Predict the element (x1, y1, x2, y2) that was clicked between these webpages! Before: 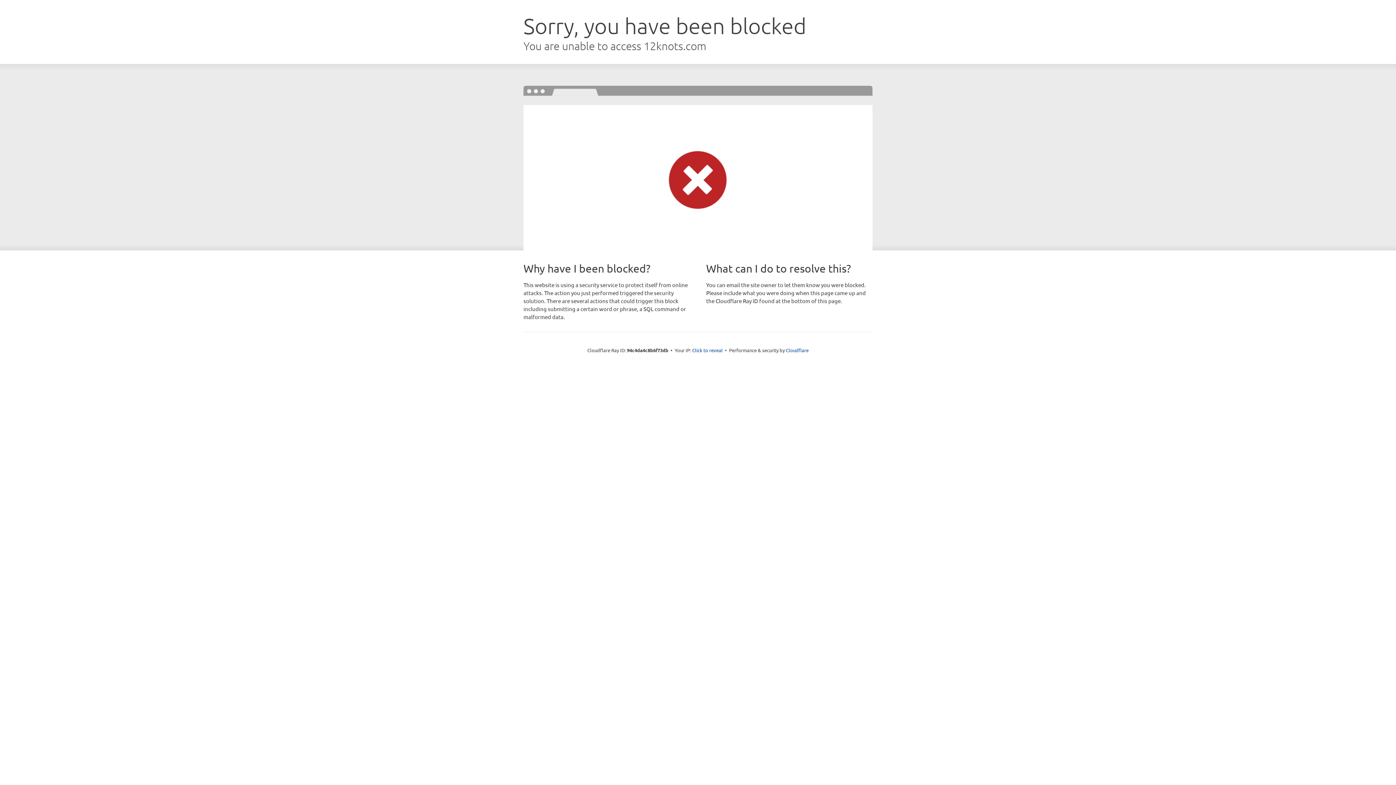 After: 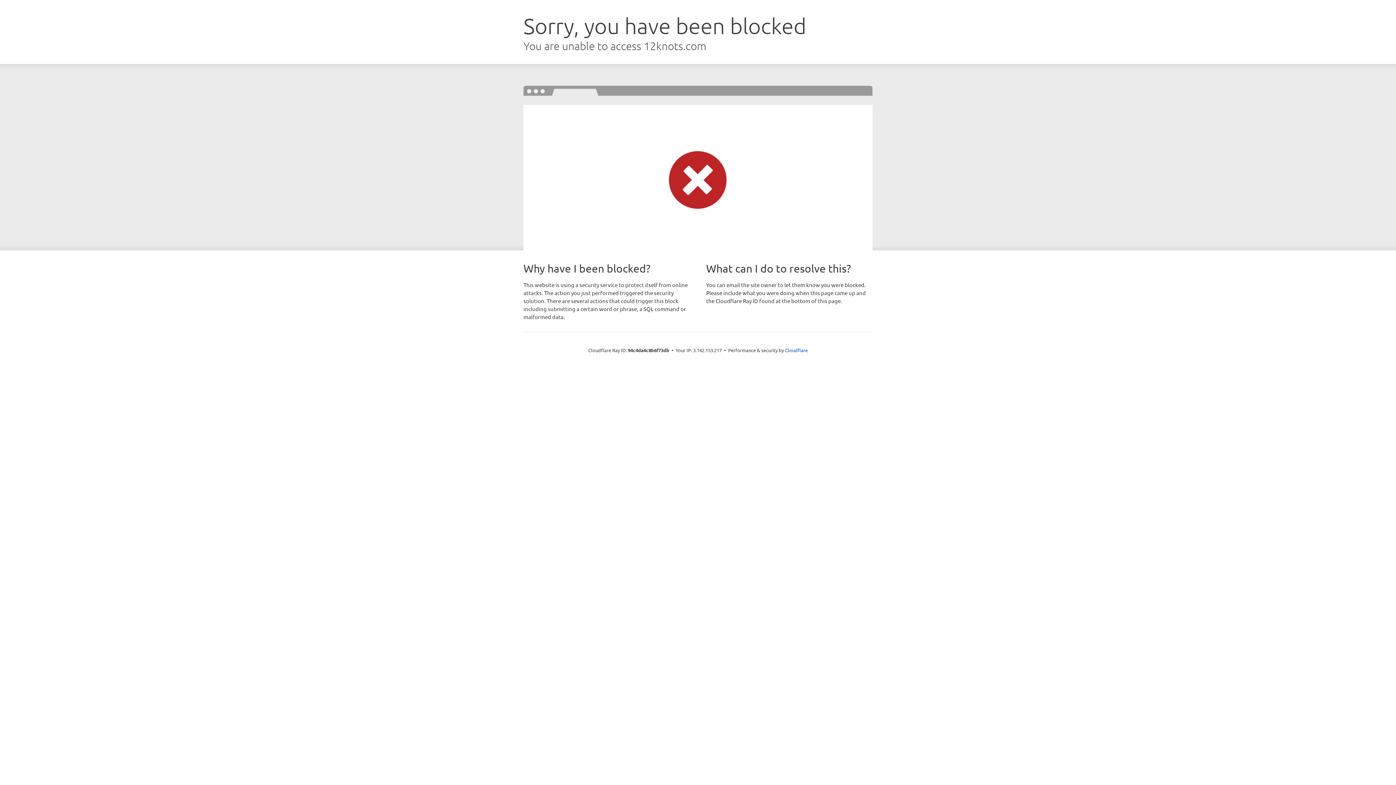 Action: label: Click to reveal bbox: (692, 346, 722, 353)